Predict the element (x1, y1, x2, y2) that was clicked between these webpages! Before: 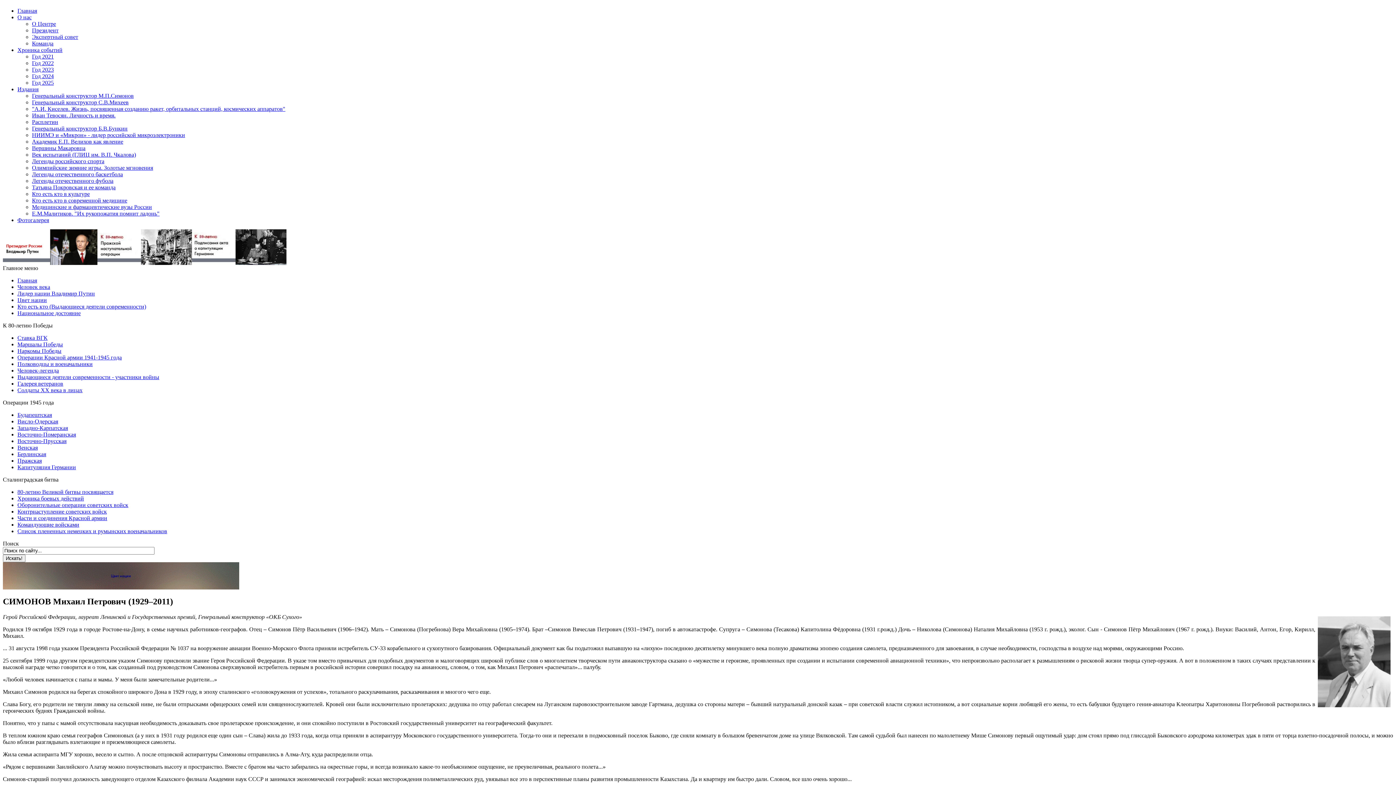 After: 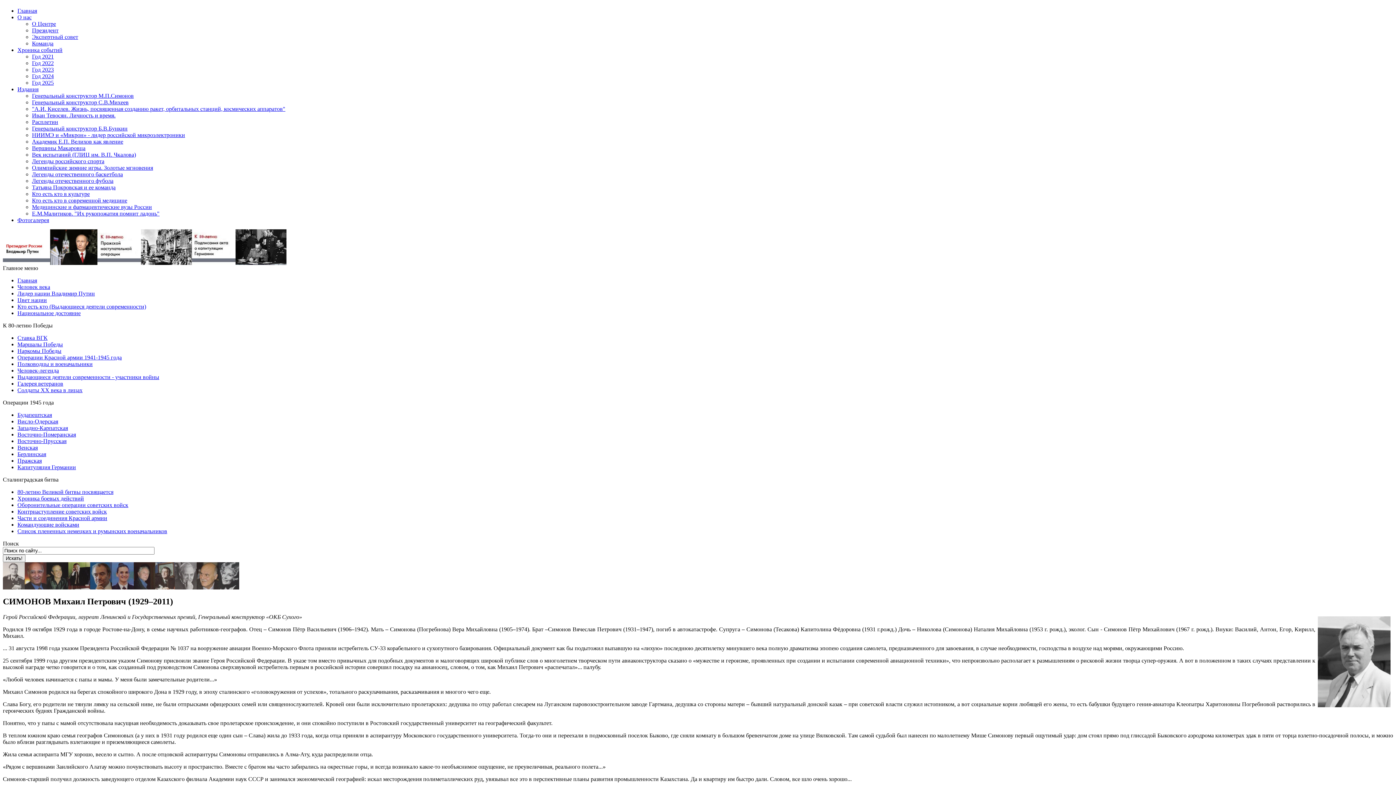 Action: bbox: (97, 260, 192, 266)